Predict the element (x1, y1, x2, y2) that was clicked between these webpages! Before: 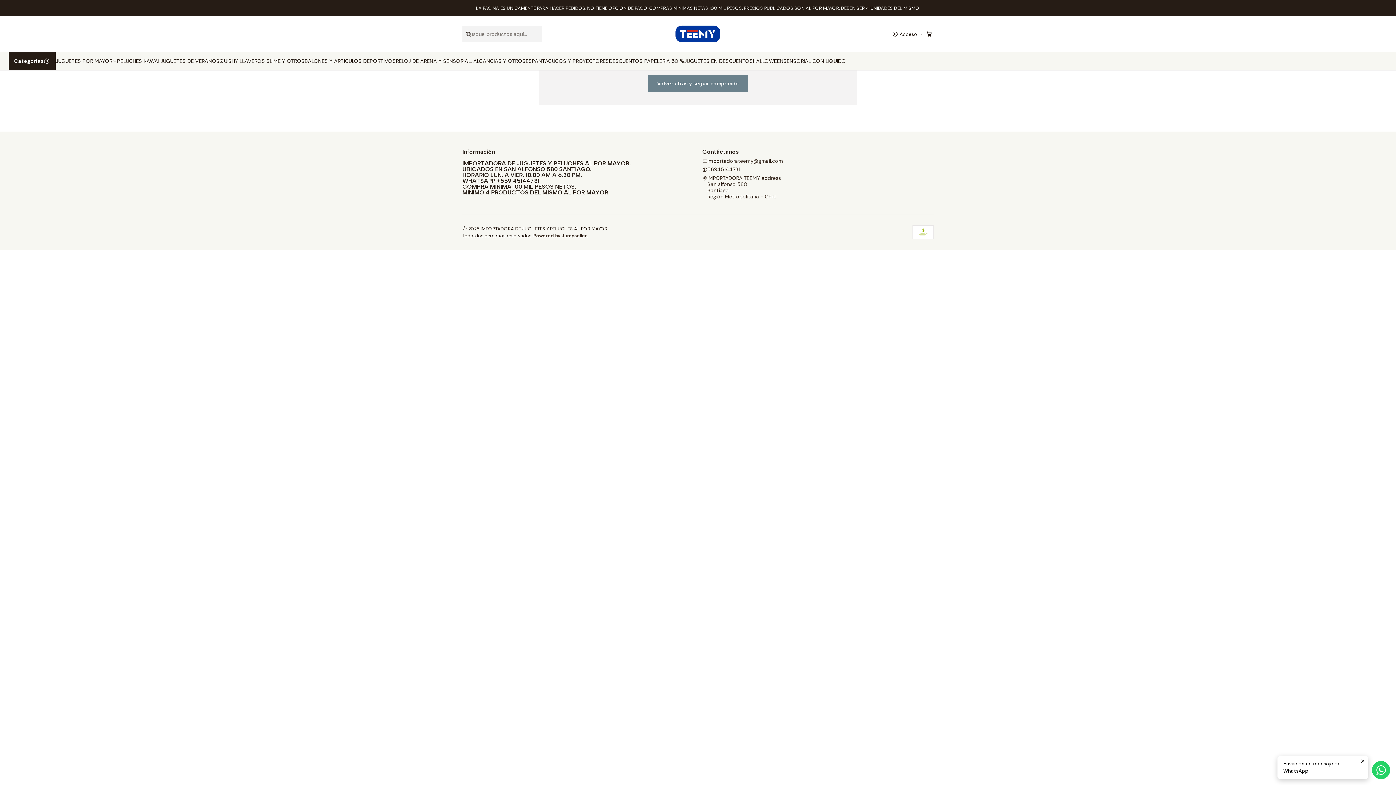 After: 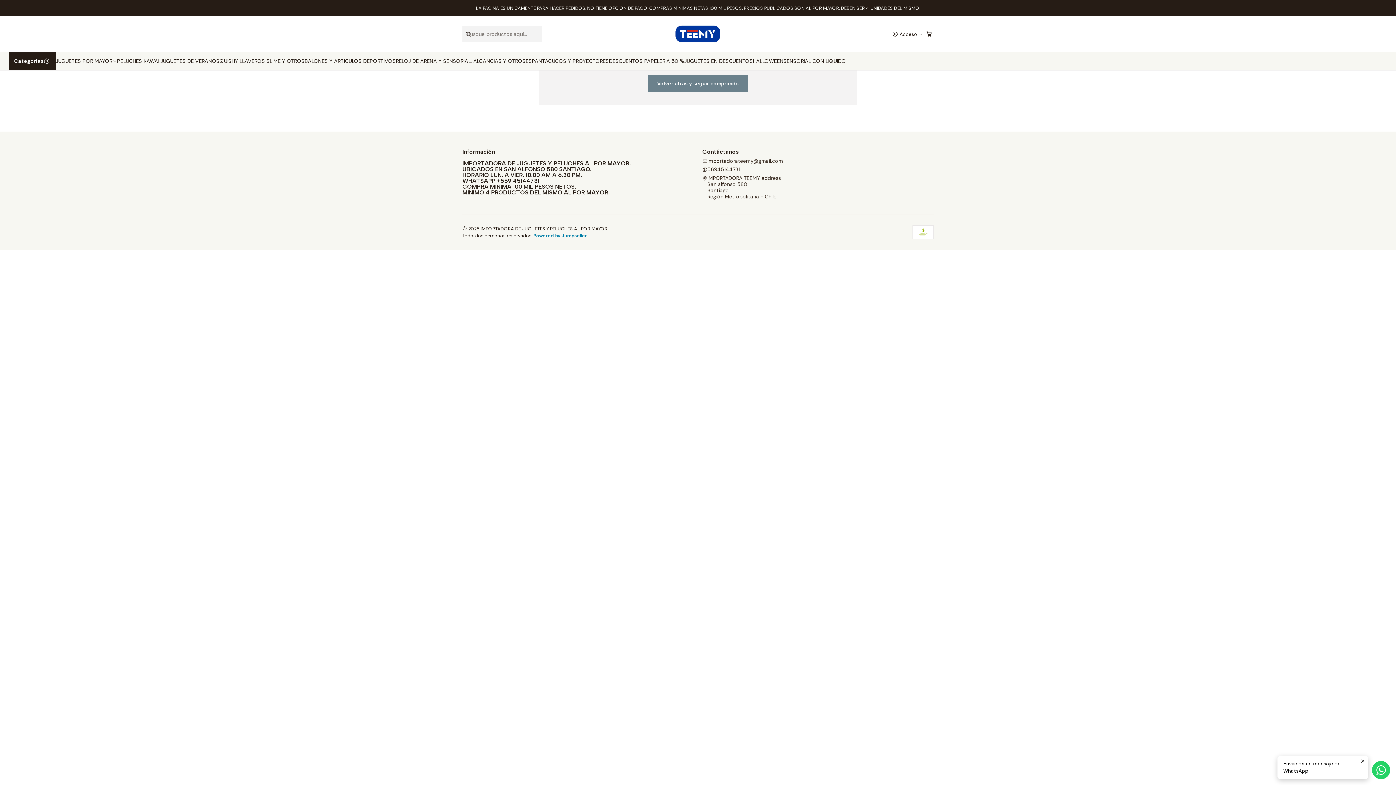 Action: bbox: (533, 232, 587, 238) label: Powered by Jumpseller